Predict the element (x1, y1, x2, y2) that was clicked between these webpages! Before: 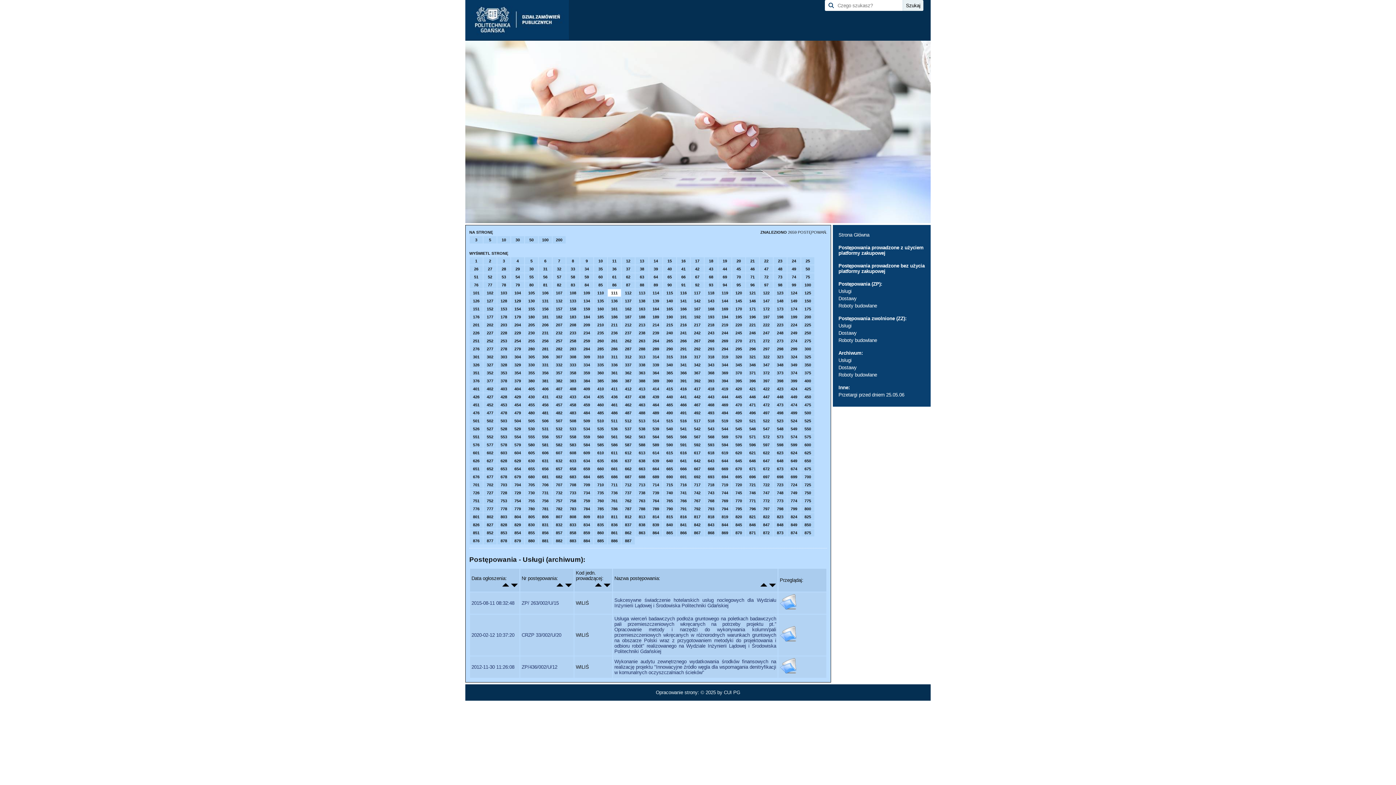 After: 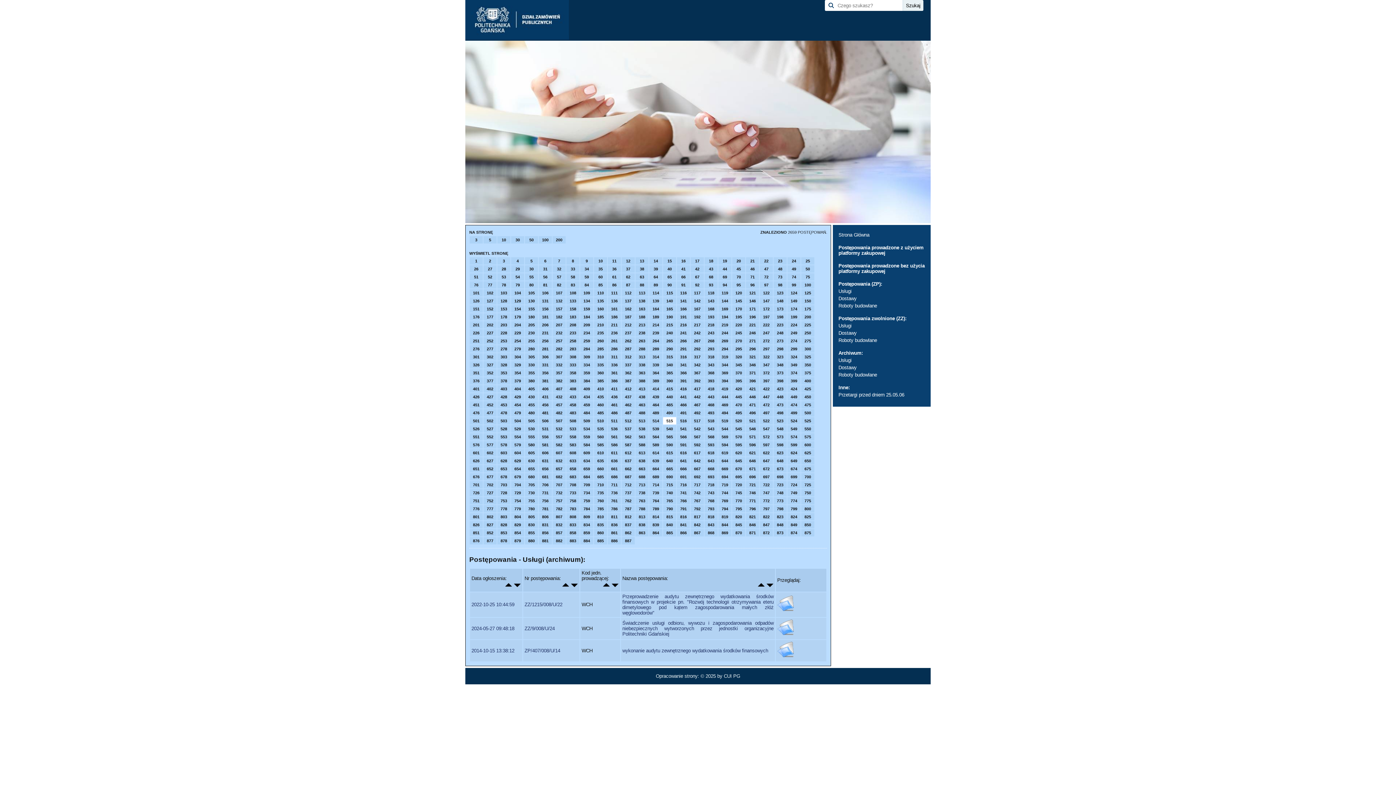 Action: label: 515 bbox: (663, 417, 676, 424)